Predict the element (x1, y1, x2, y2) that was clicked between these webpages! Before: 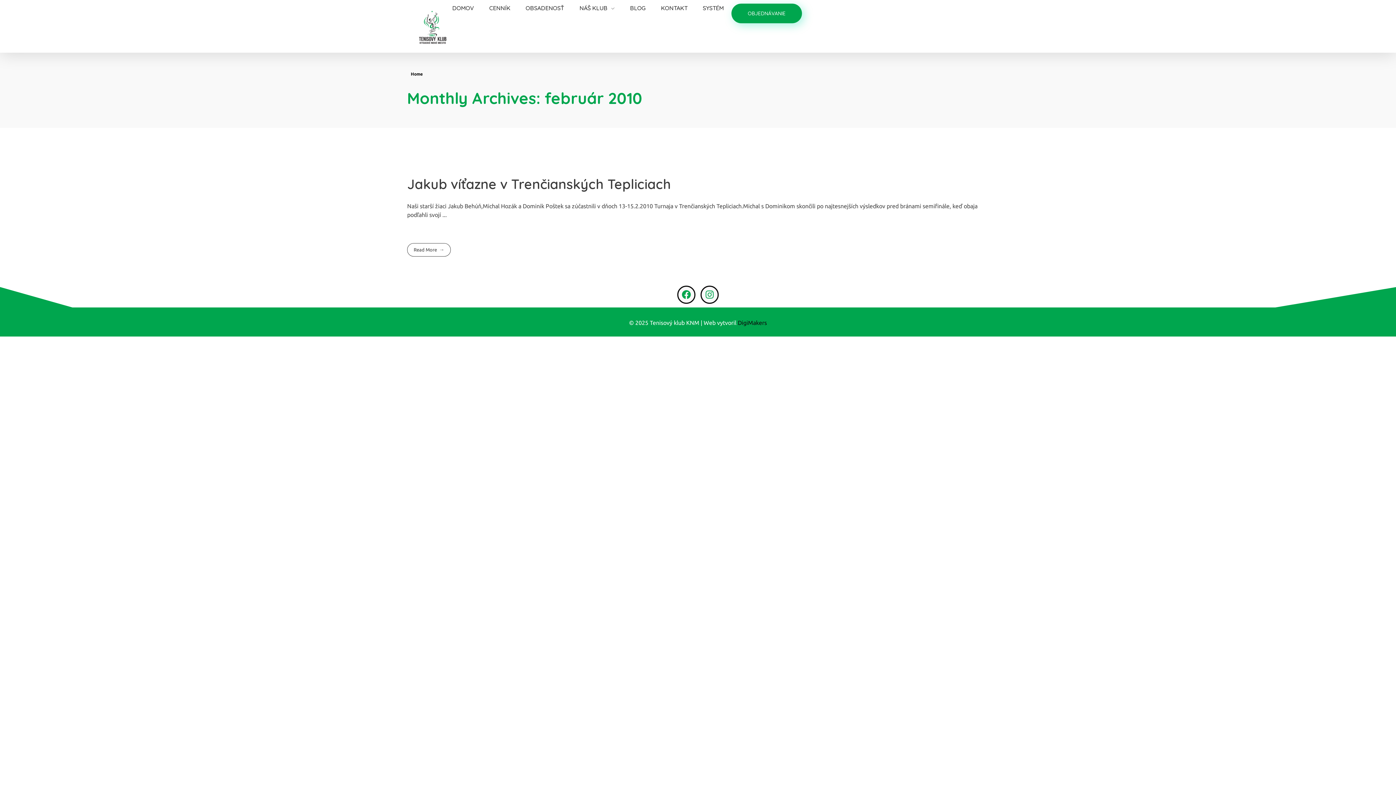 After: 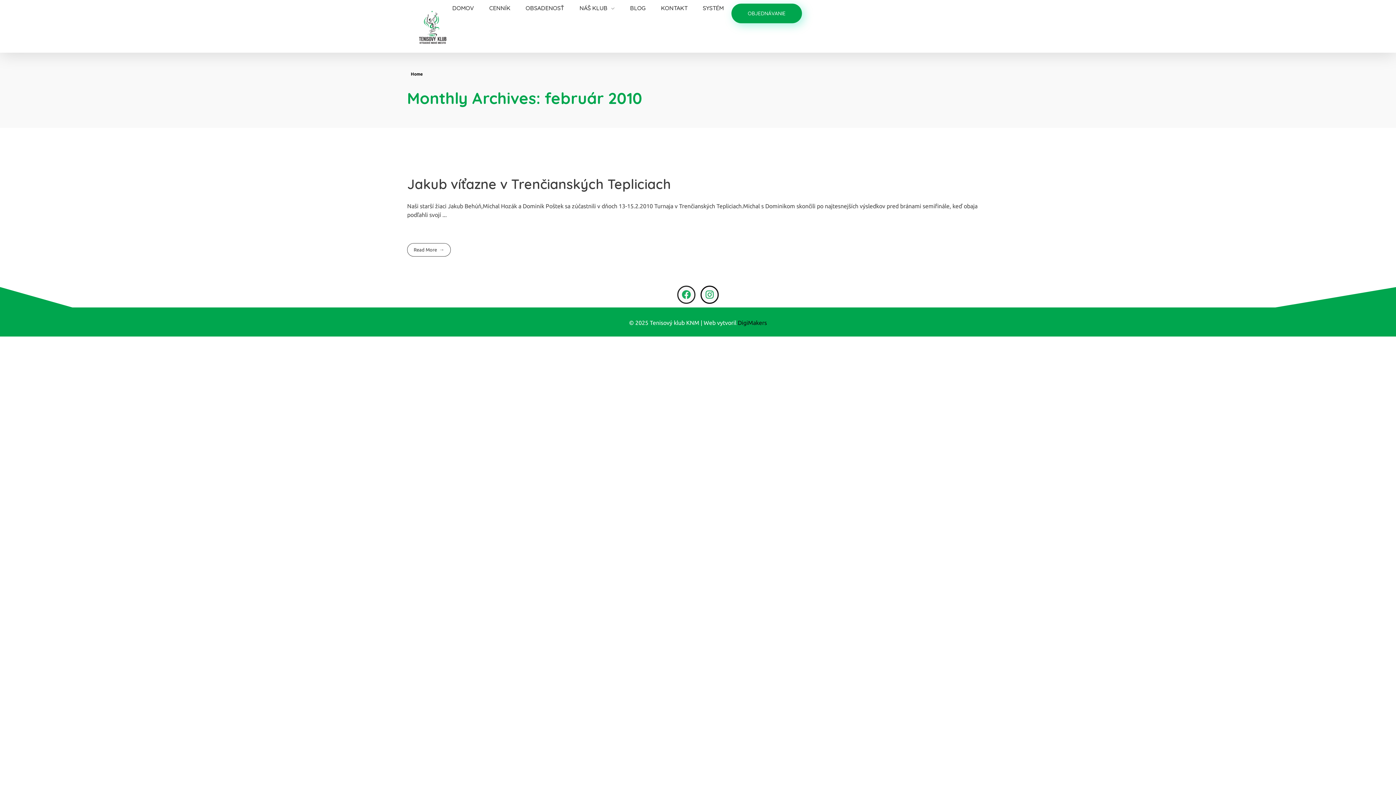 Action: bbox: (677, 285, 695, 303) label: Facebook